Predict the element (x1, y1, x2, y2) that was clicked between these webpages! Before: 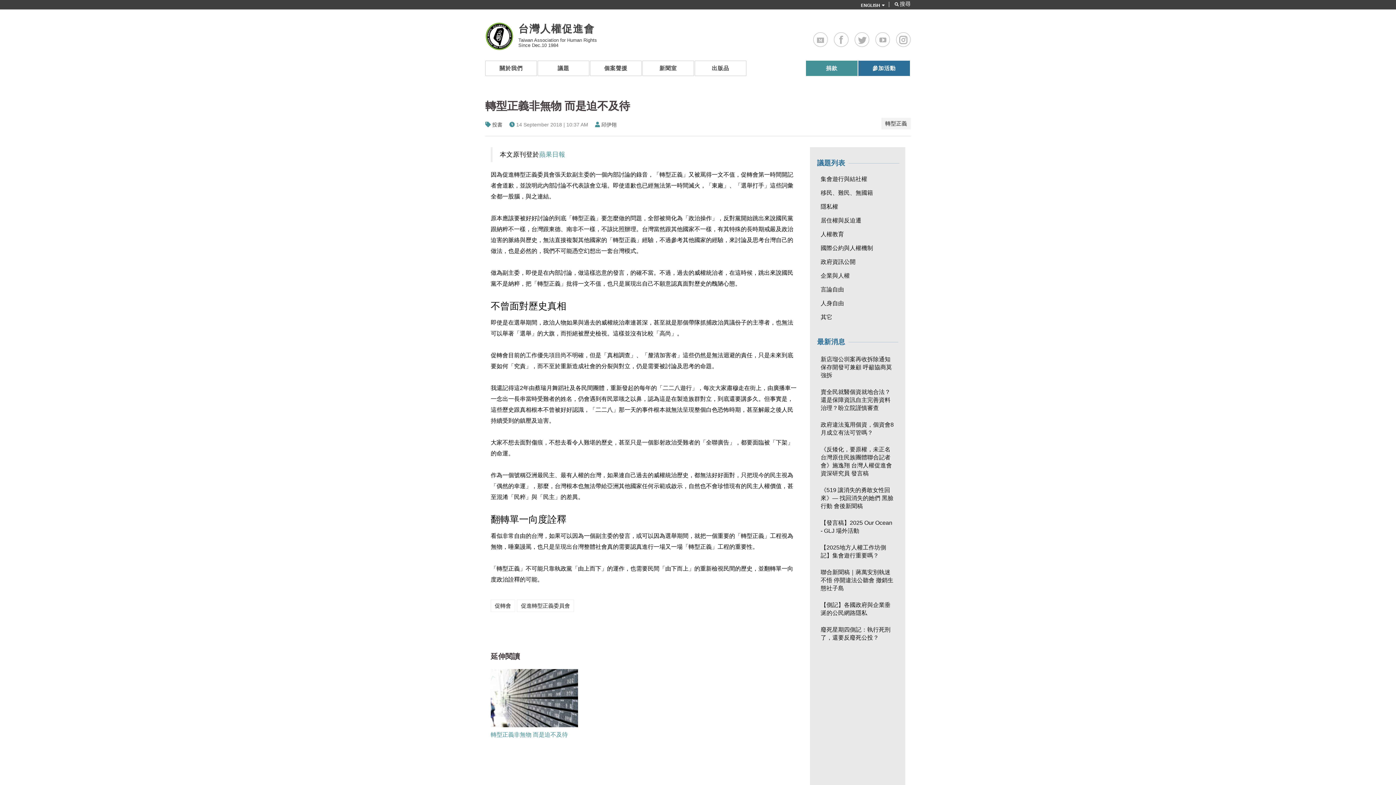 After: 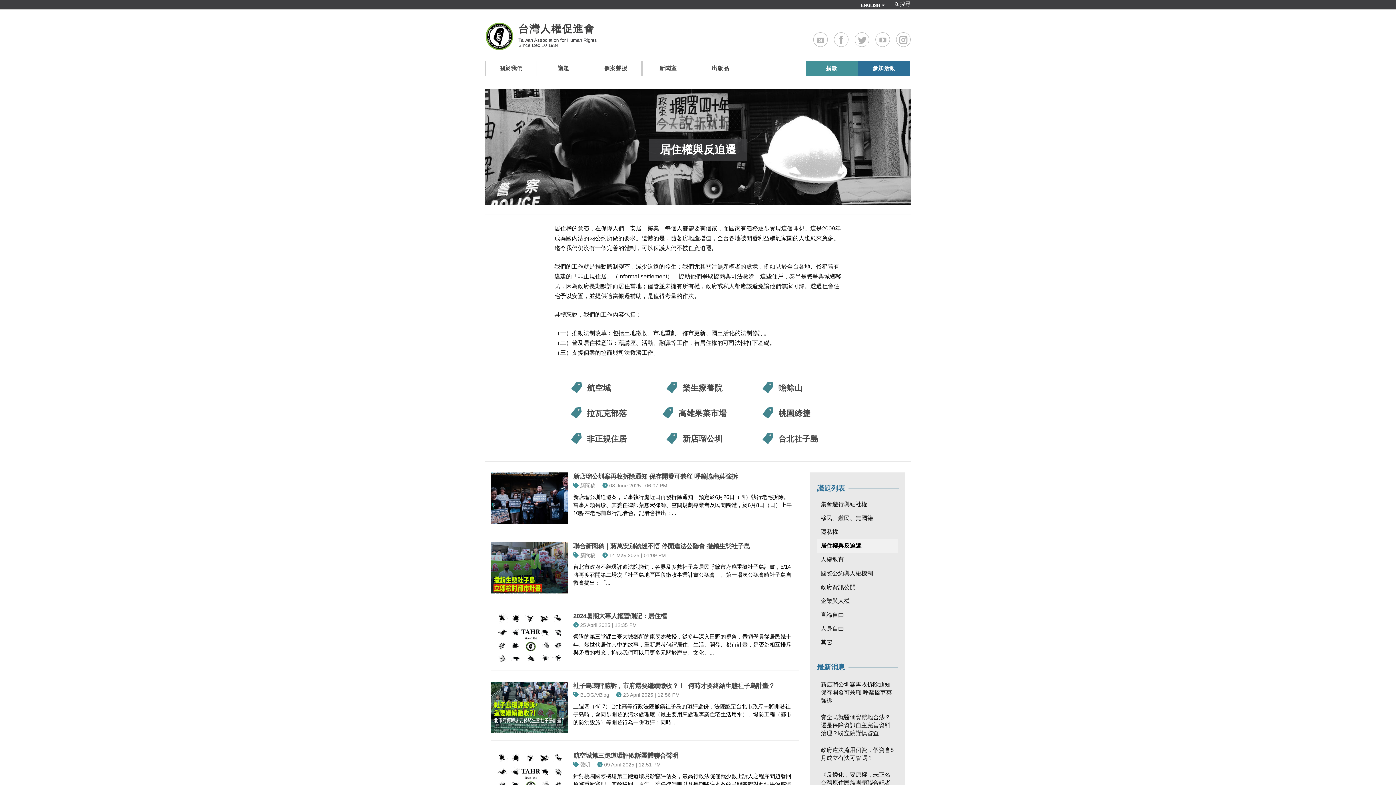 Action: label: 居住權與反迫遷 bbox: (817, 213, 898, 227)